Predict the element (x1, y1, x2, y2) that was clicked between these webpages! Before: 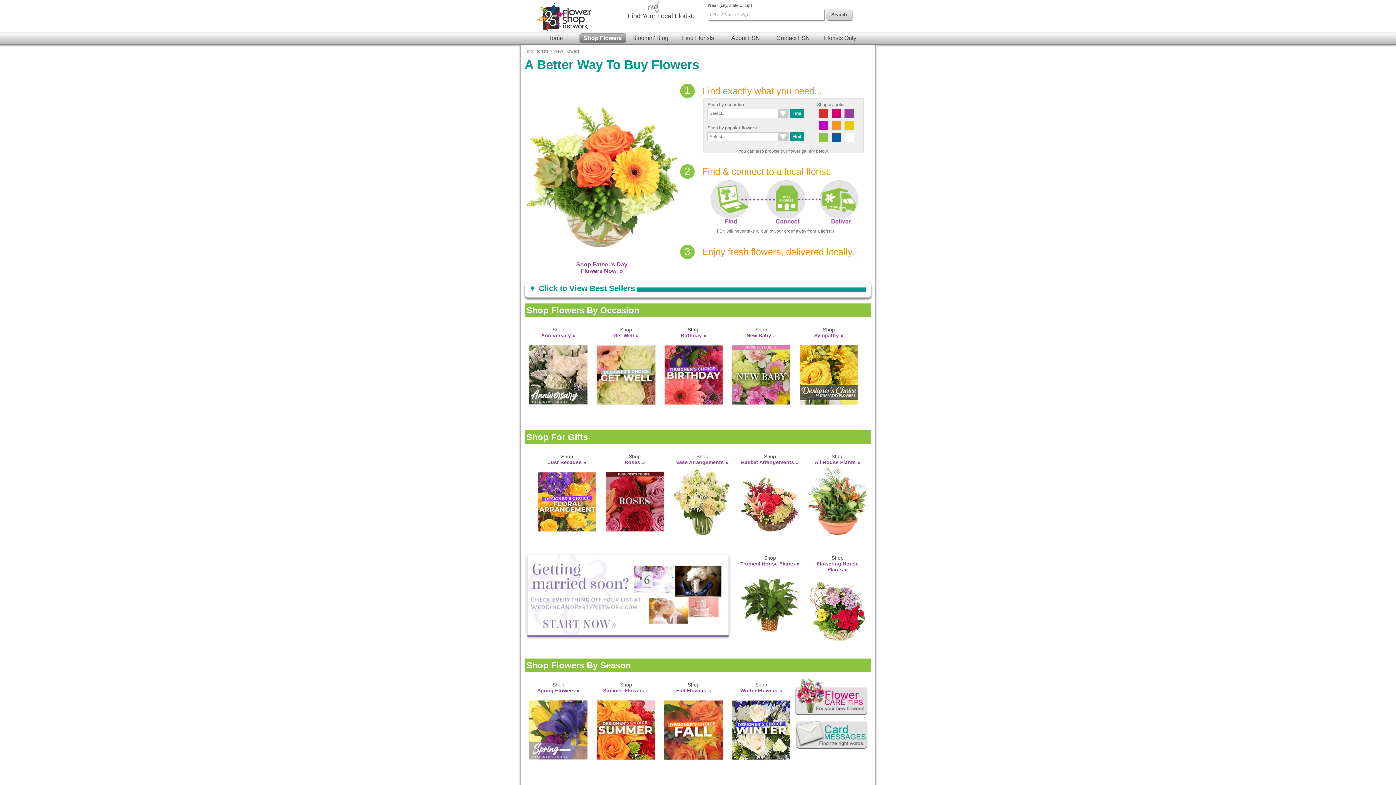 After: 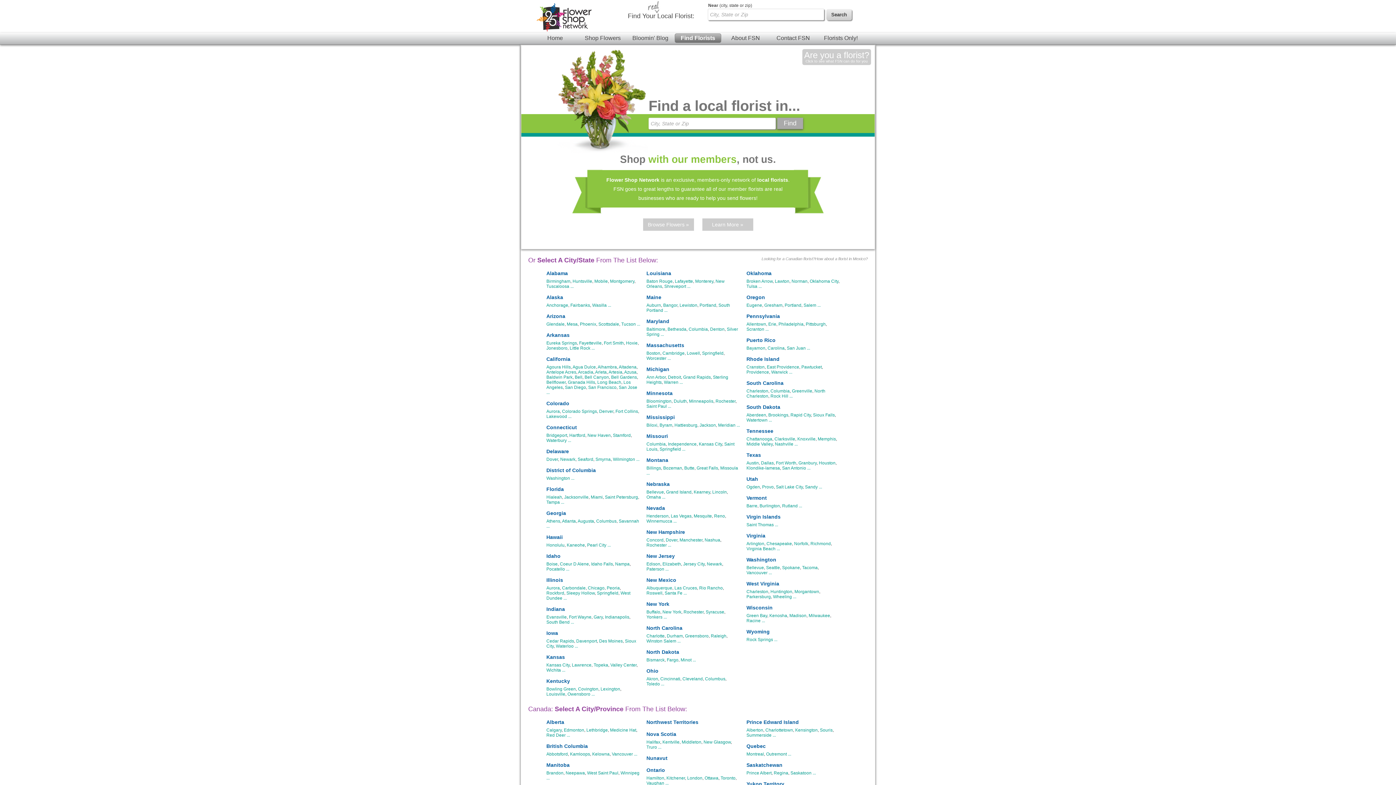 Action: bbox: (674, 33, 721, 42) label: Find Florists